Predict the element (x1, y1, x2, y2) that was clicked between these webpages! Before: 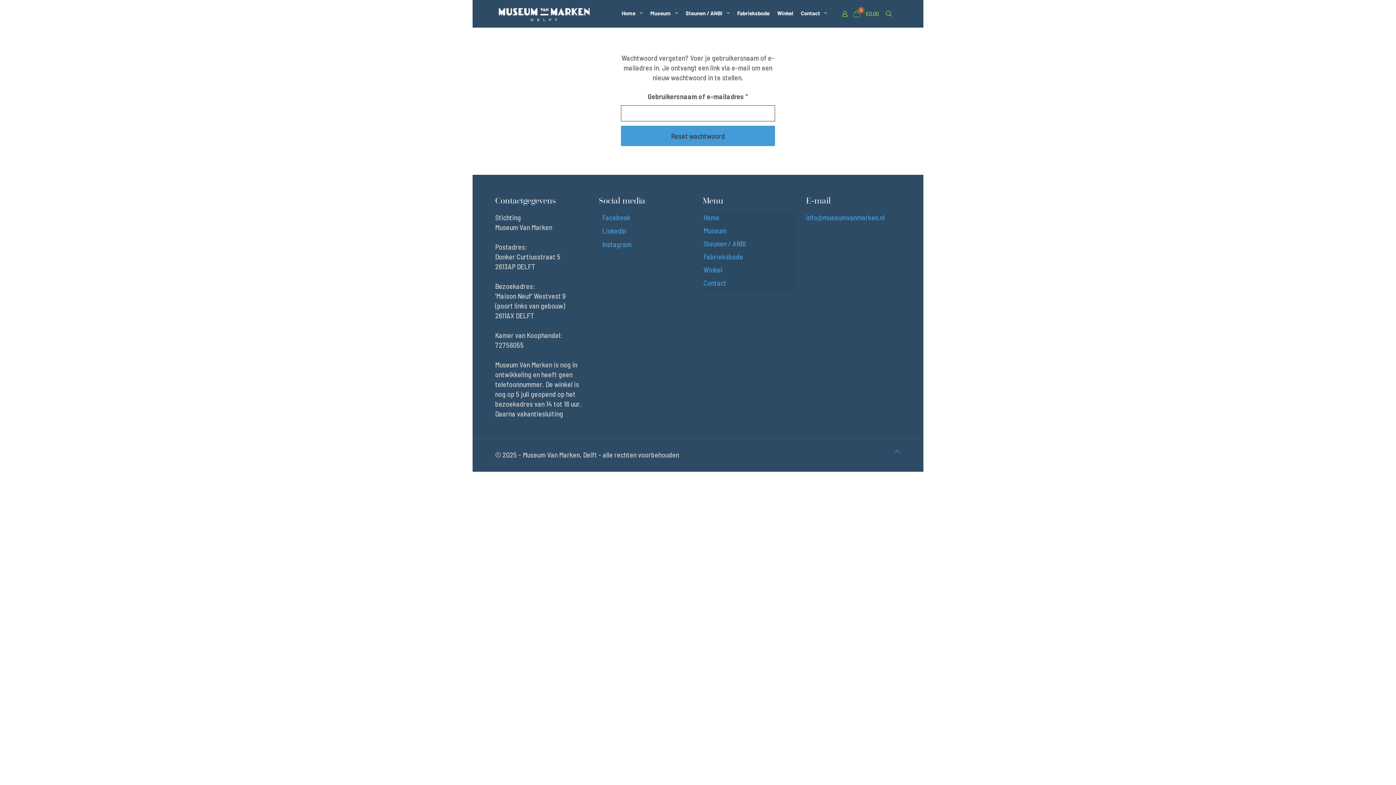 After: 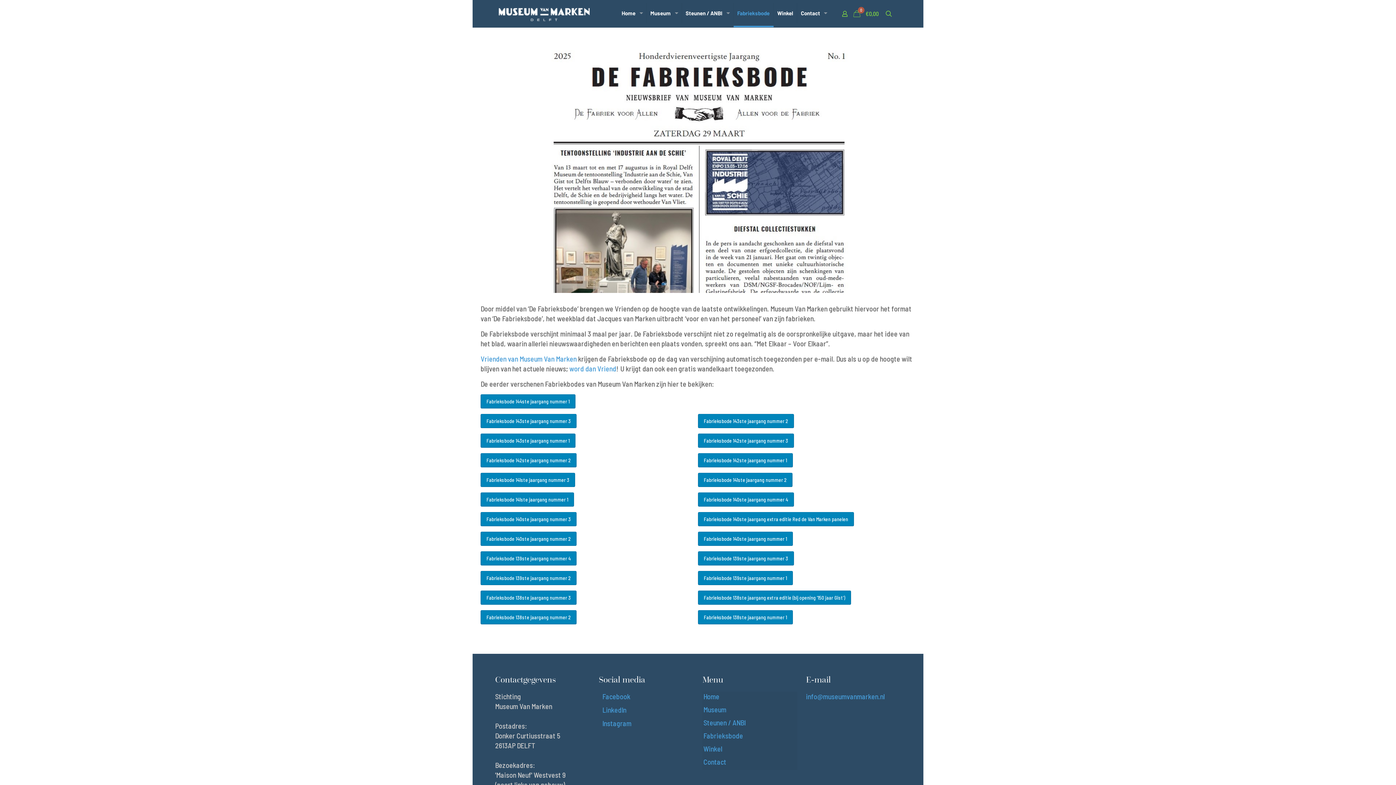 Action: bbox: (733, 0, 773, 25) label: Fabrieksbode